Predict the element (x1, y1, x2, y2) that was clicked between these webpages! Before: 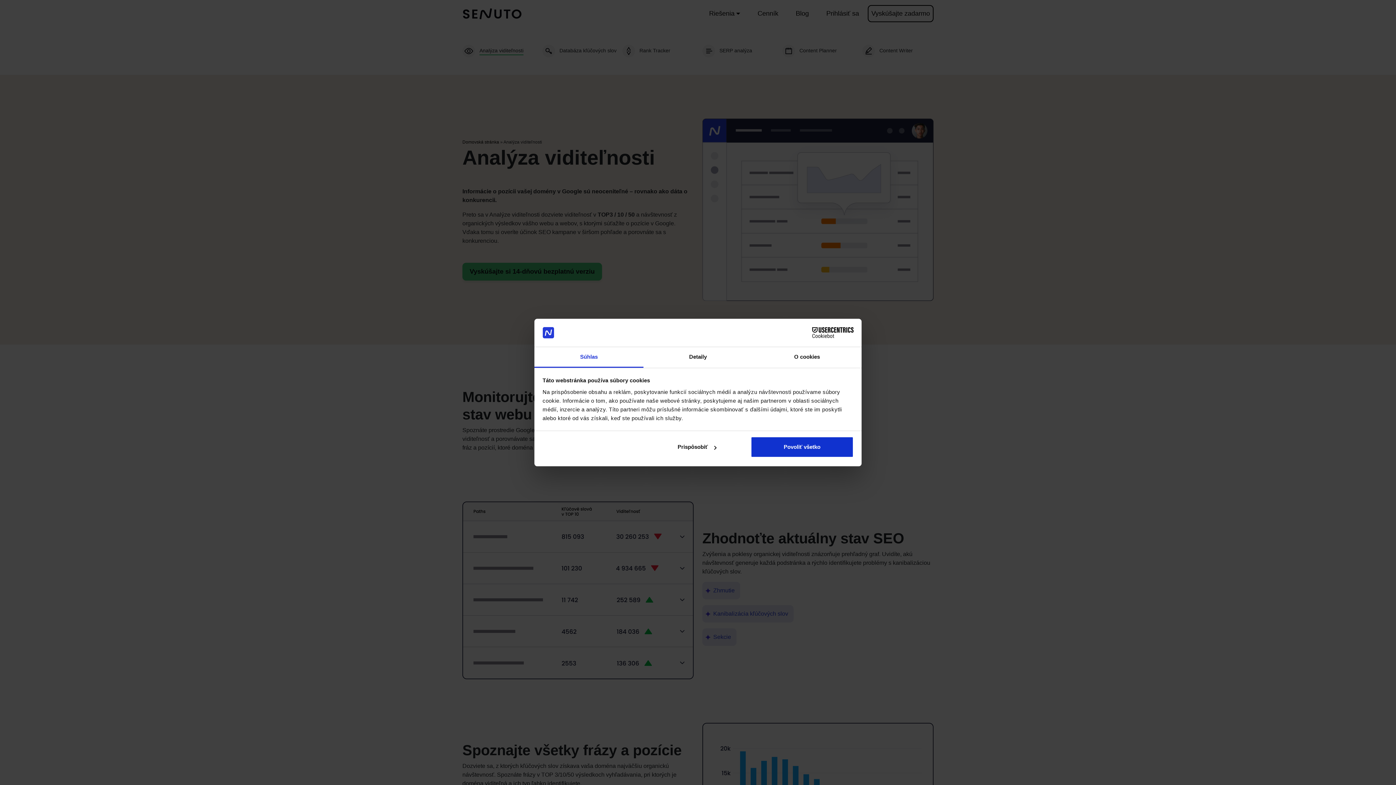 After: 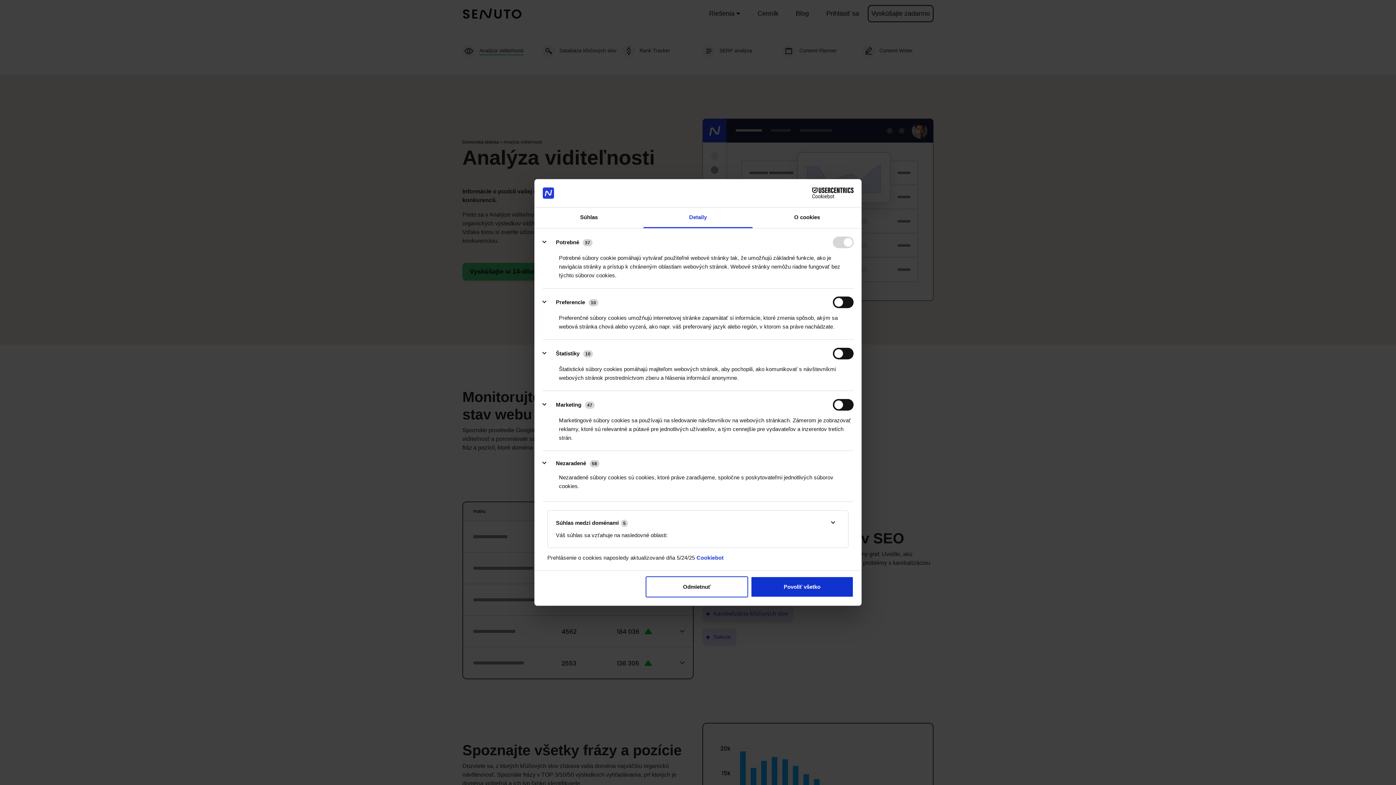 Action: label: Detaily bbox: (643, 347, 752, 367)